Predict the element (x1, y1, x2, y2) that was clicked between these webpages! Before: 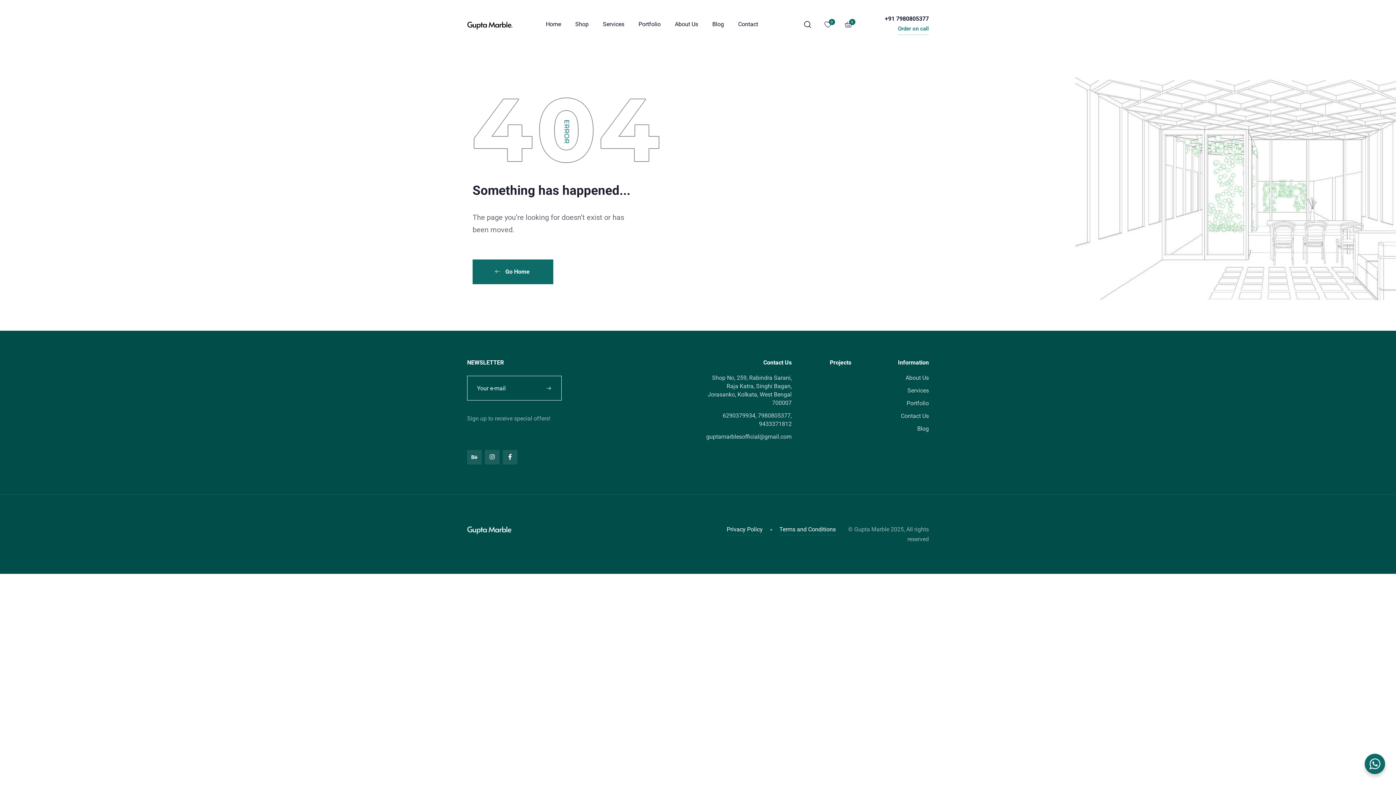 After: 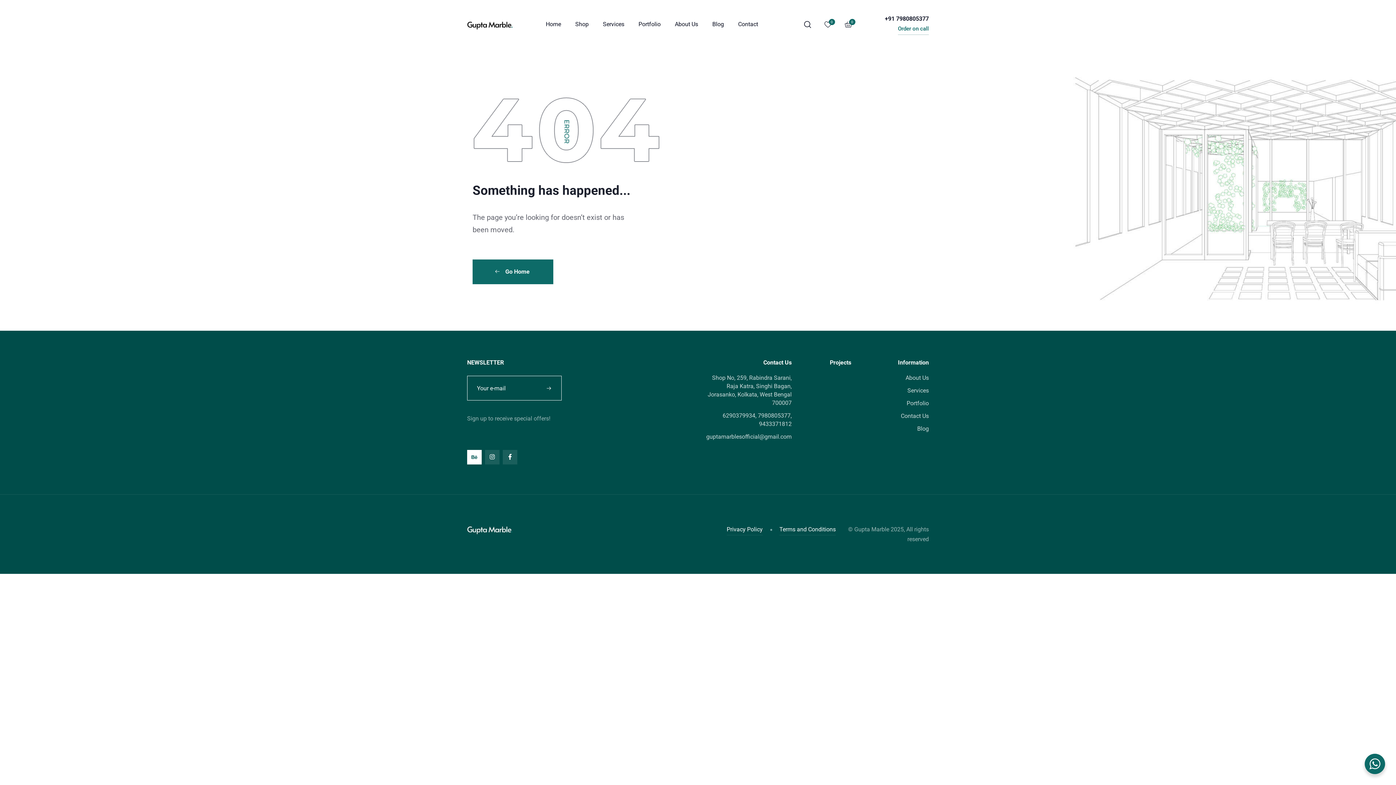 Action: bbox: (467, 450, 481, 464)